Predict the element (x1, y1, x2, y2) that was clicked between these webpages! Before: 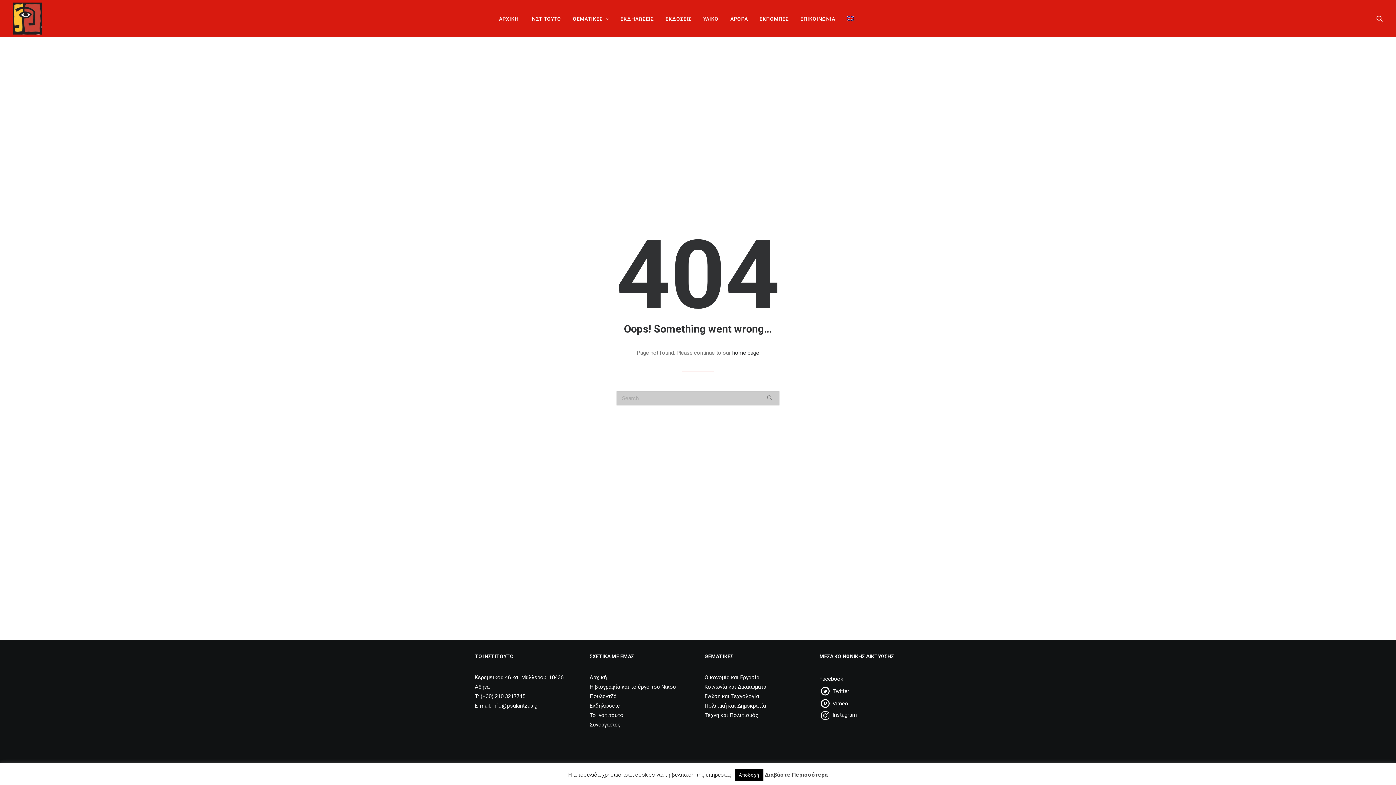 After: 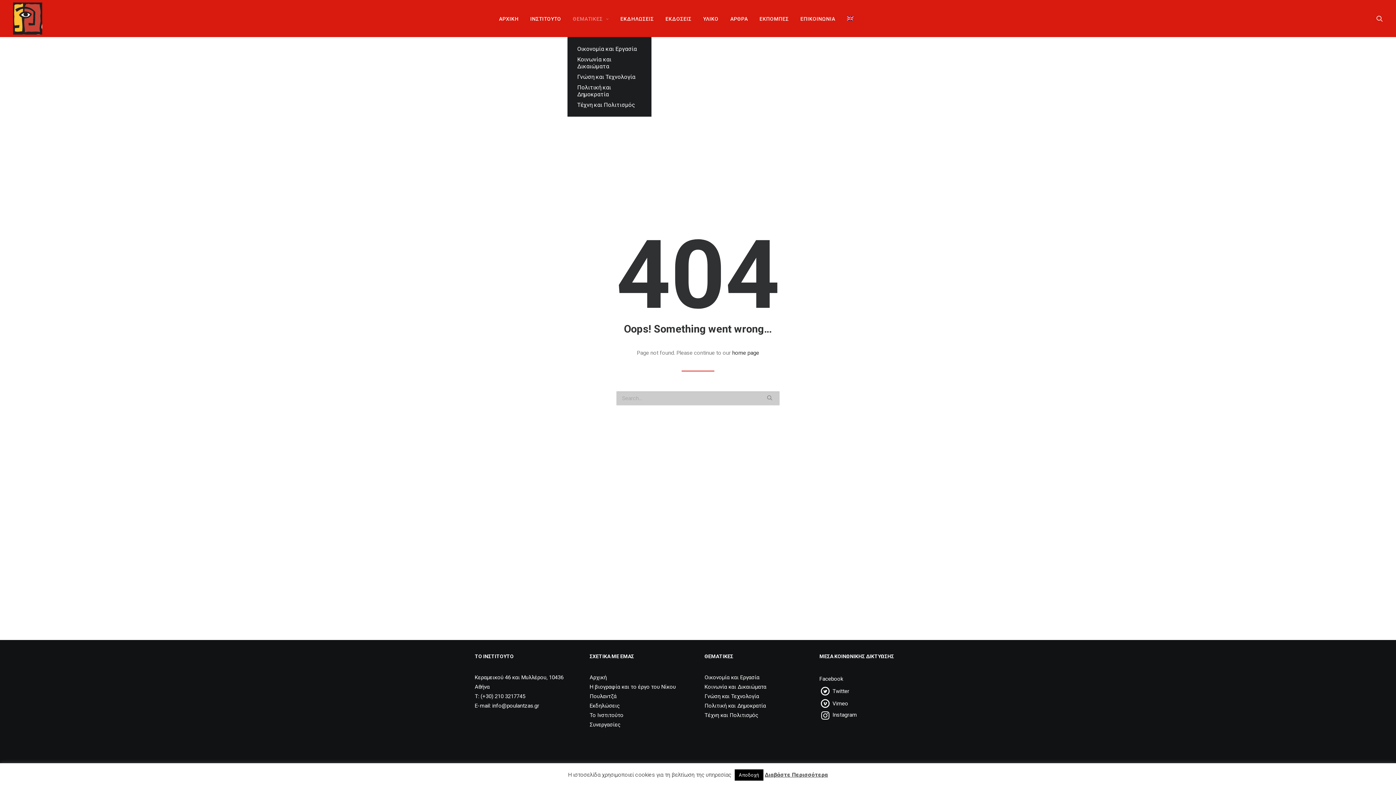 Action: label: ΘΕΜΑΤΙΚΕΣ bbox: (567, 0, 614, 37)